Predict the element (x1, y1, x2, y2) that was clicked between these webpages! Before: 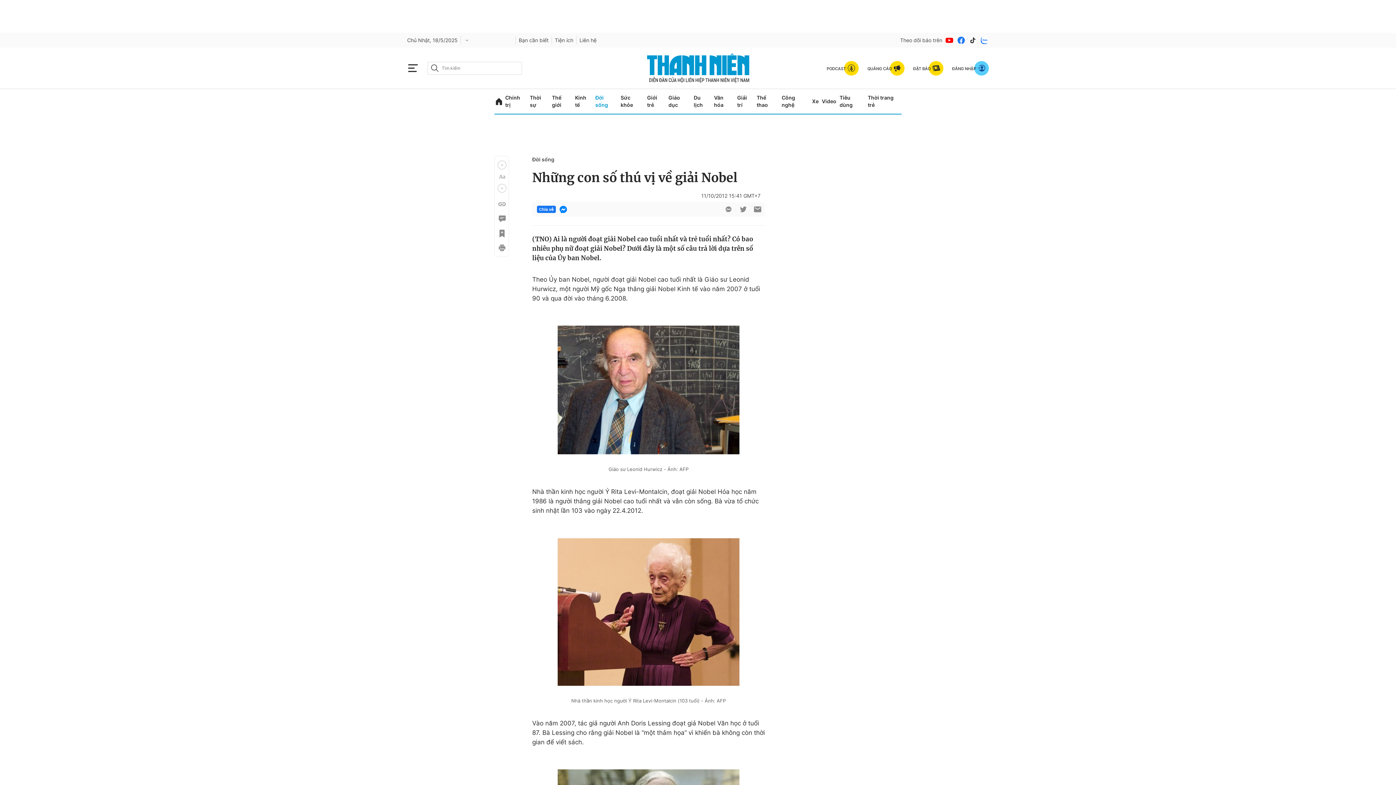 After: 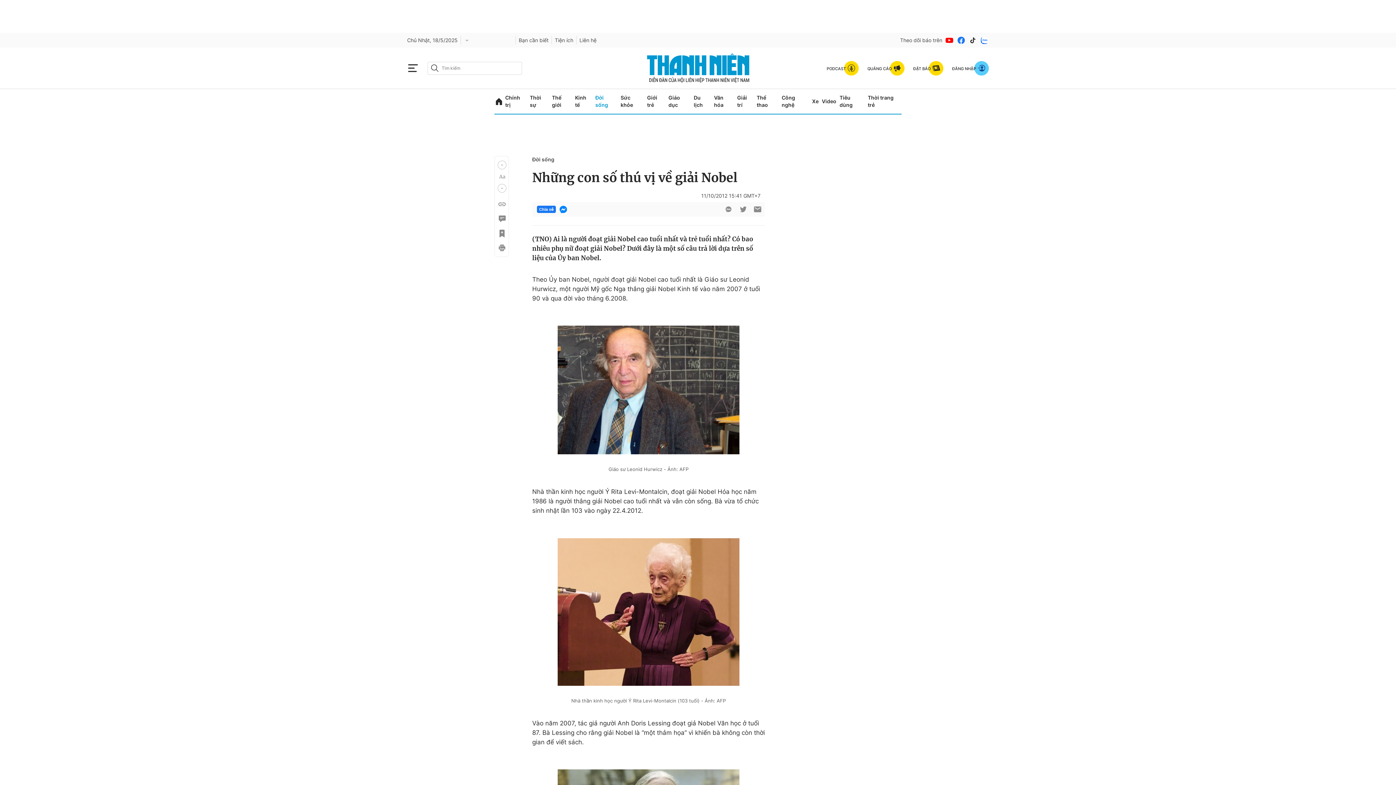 Action: bbox: (753, 205, 762, 213) label: btn-sendmail